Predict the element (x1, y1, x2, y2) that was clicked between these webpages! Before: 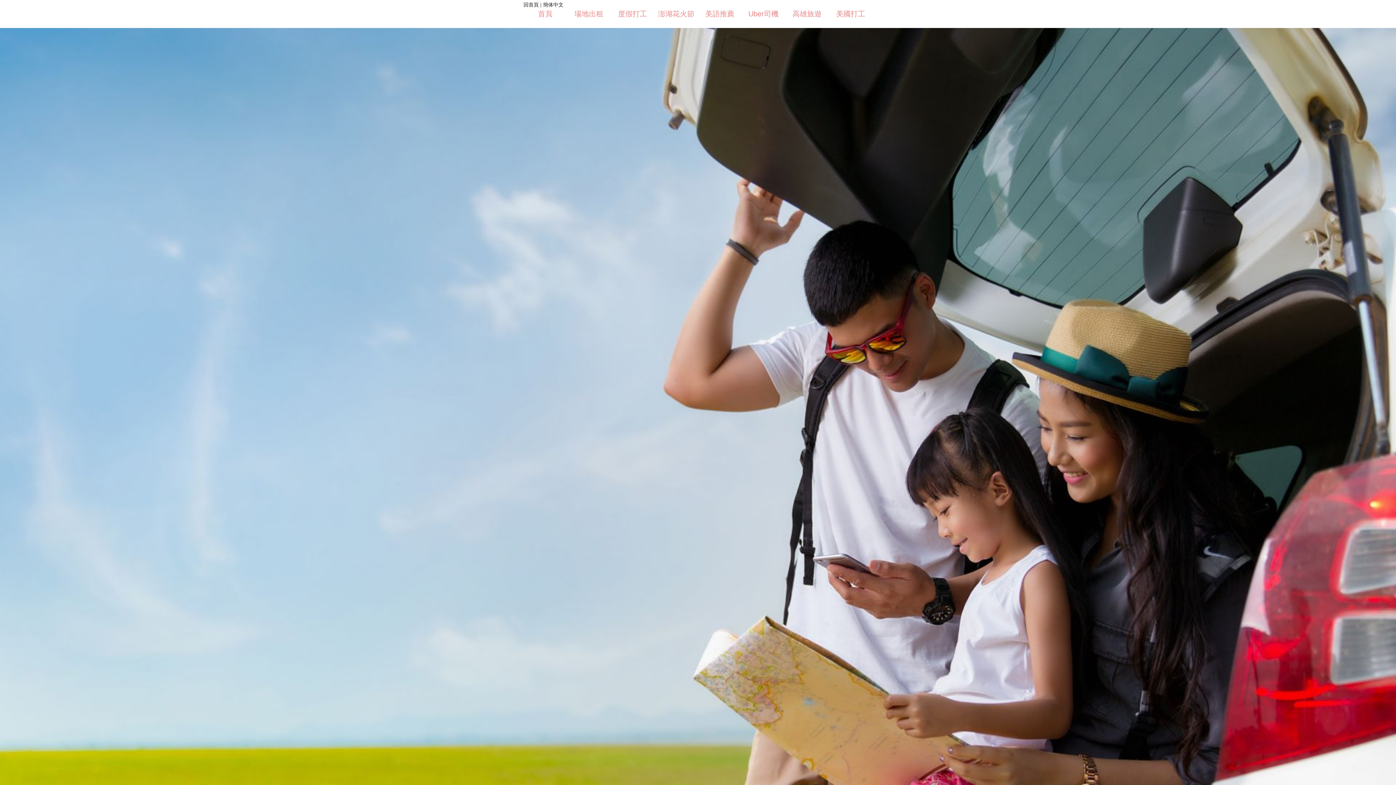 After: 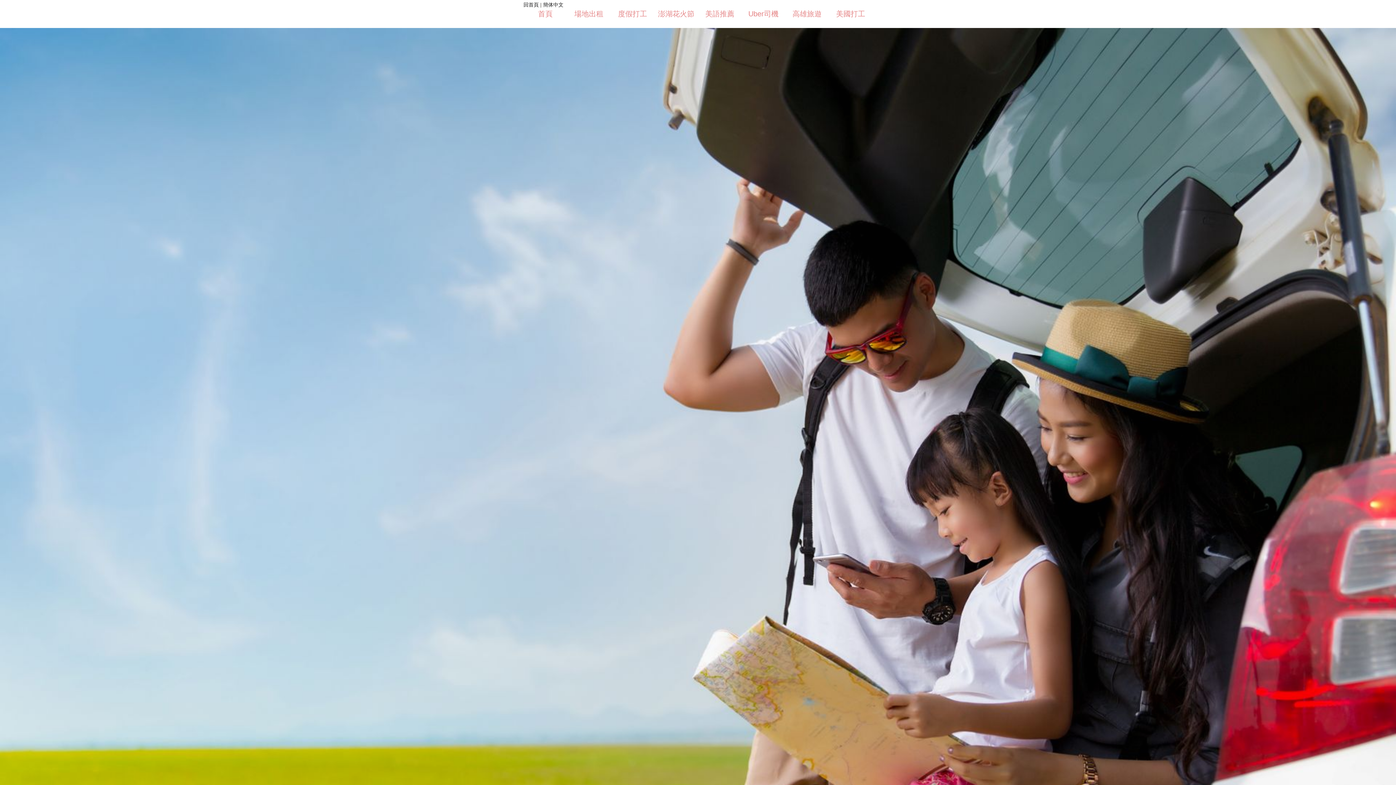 Action: label: 美國打工 bbox: (829, 1, 872, 26)